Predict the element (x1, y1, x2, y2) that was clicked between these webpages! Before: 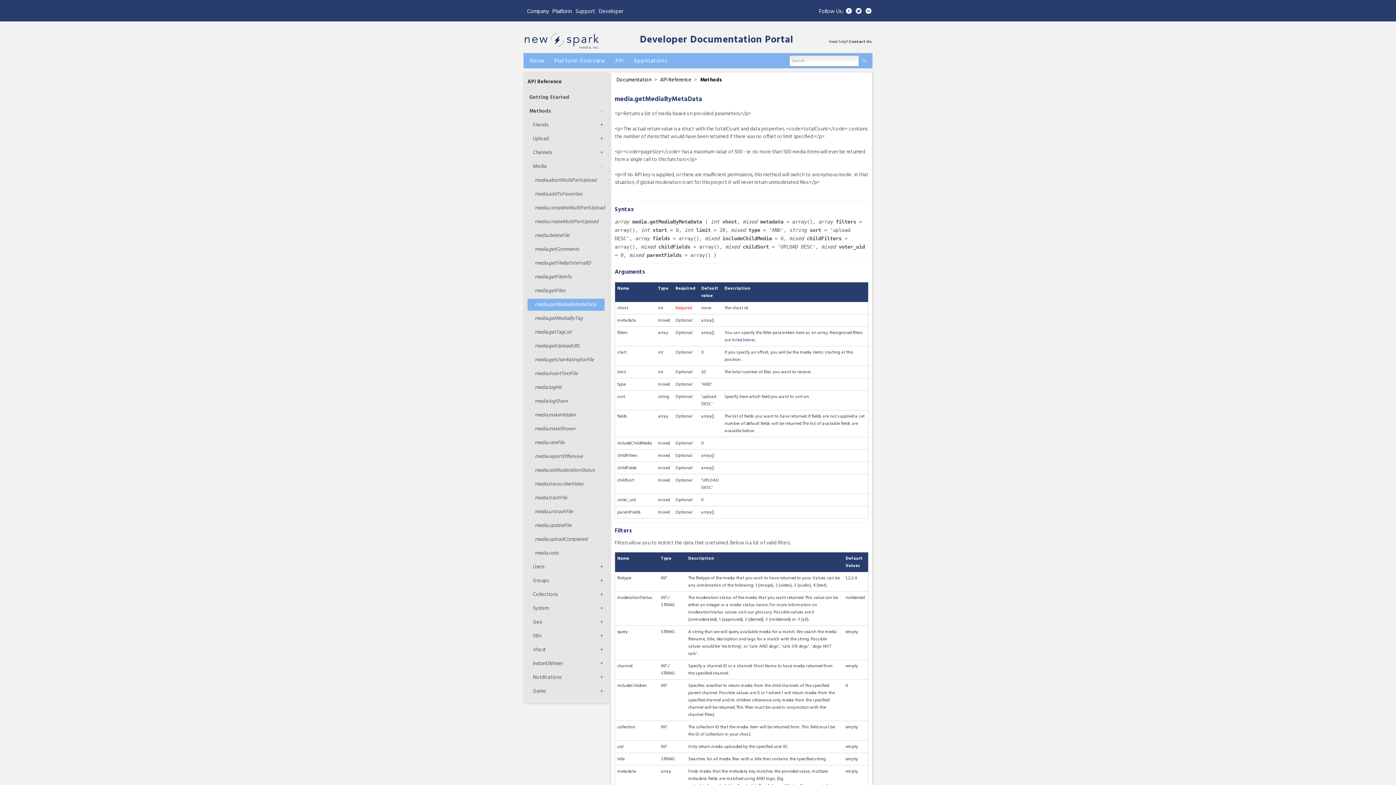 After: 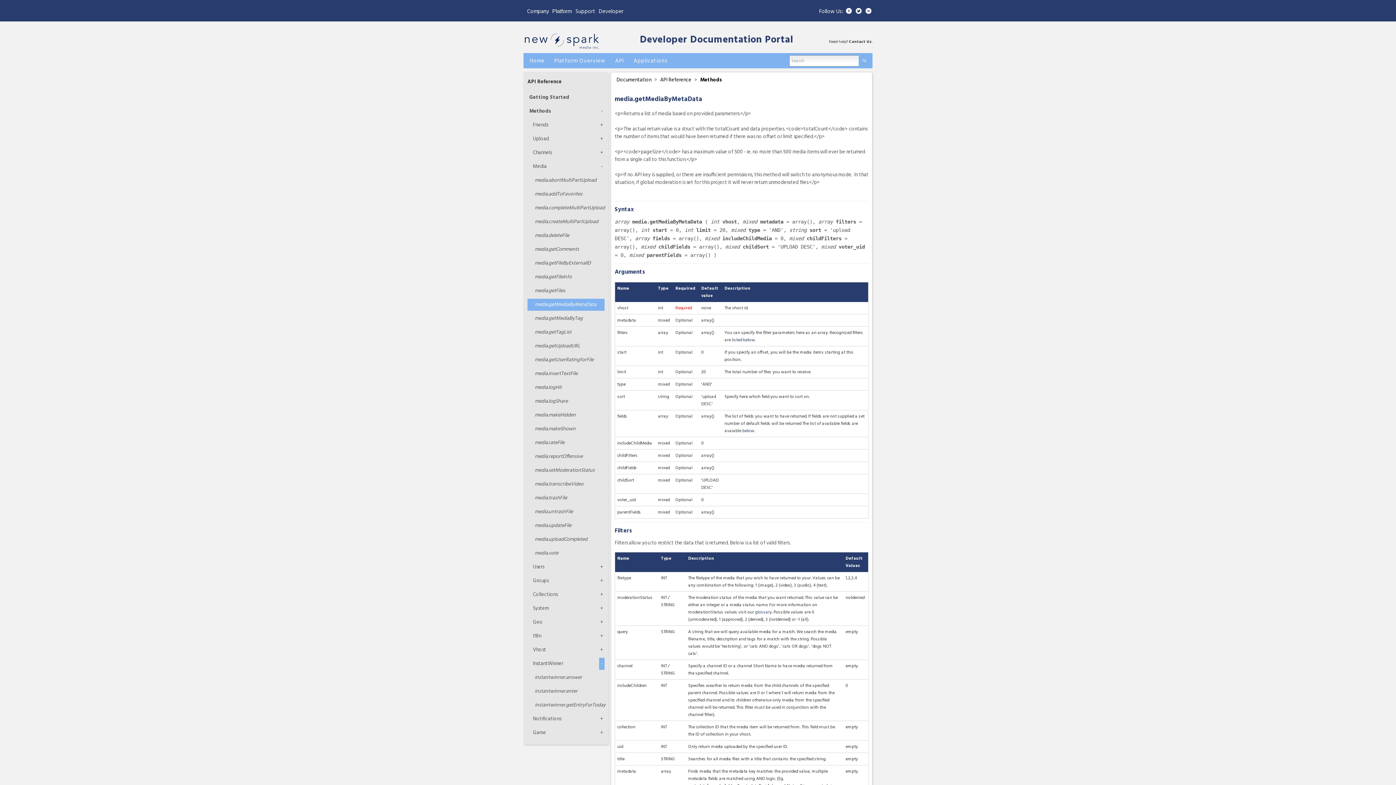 Action: bbox: (598, 658, 604, 670) label: +